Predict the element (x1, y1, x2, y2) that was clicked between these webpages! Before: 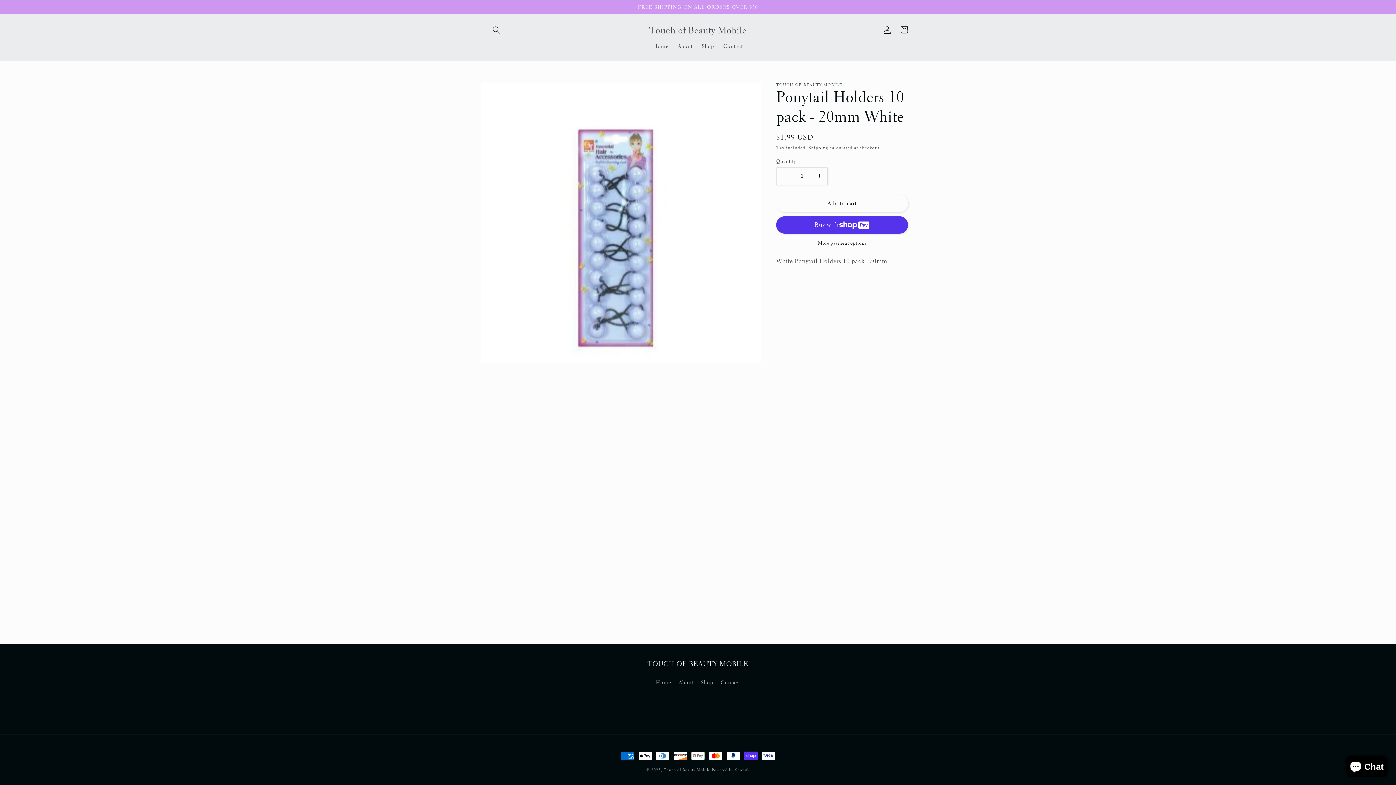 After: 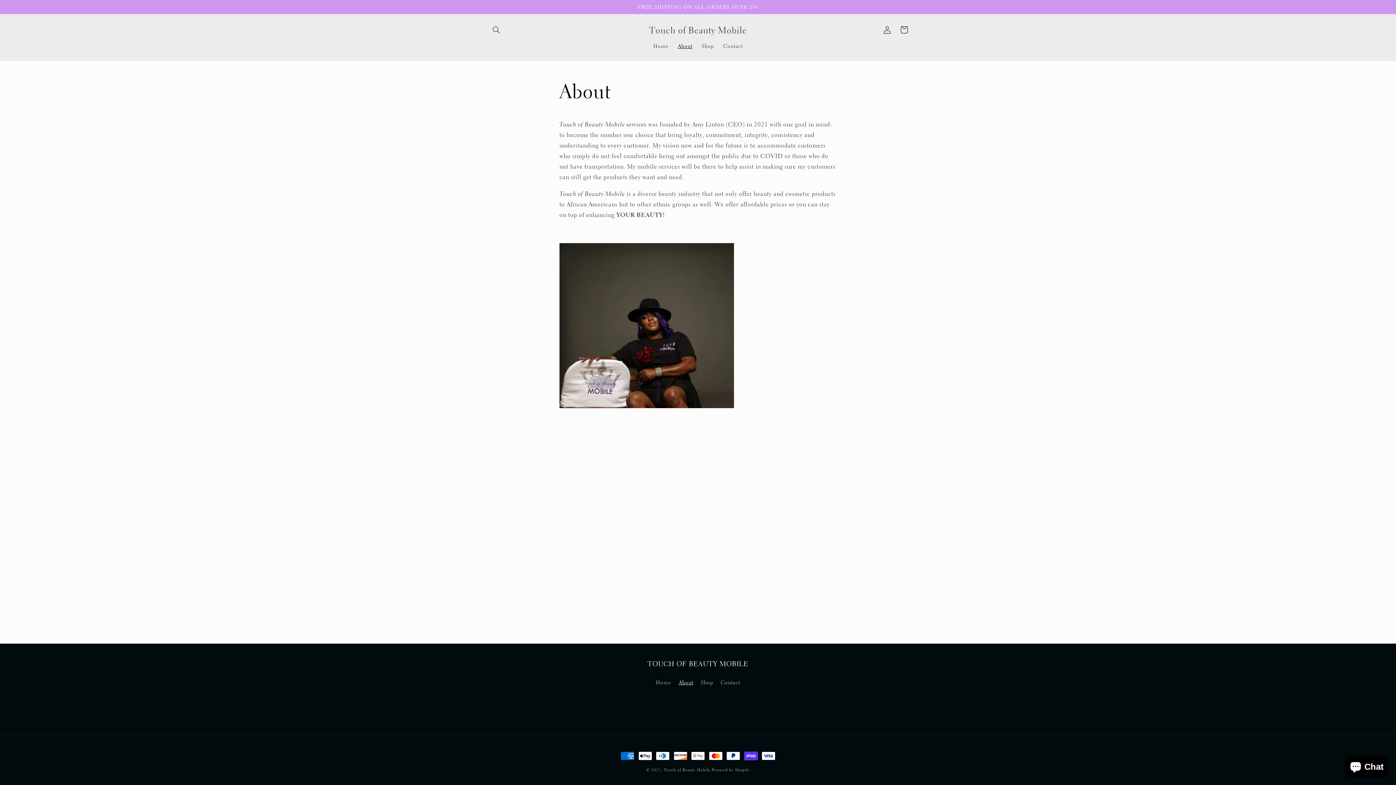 Action: label: About bbox: (673, 38, 697, 53)